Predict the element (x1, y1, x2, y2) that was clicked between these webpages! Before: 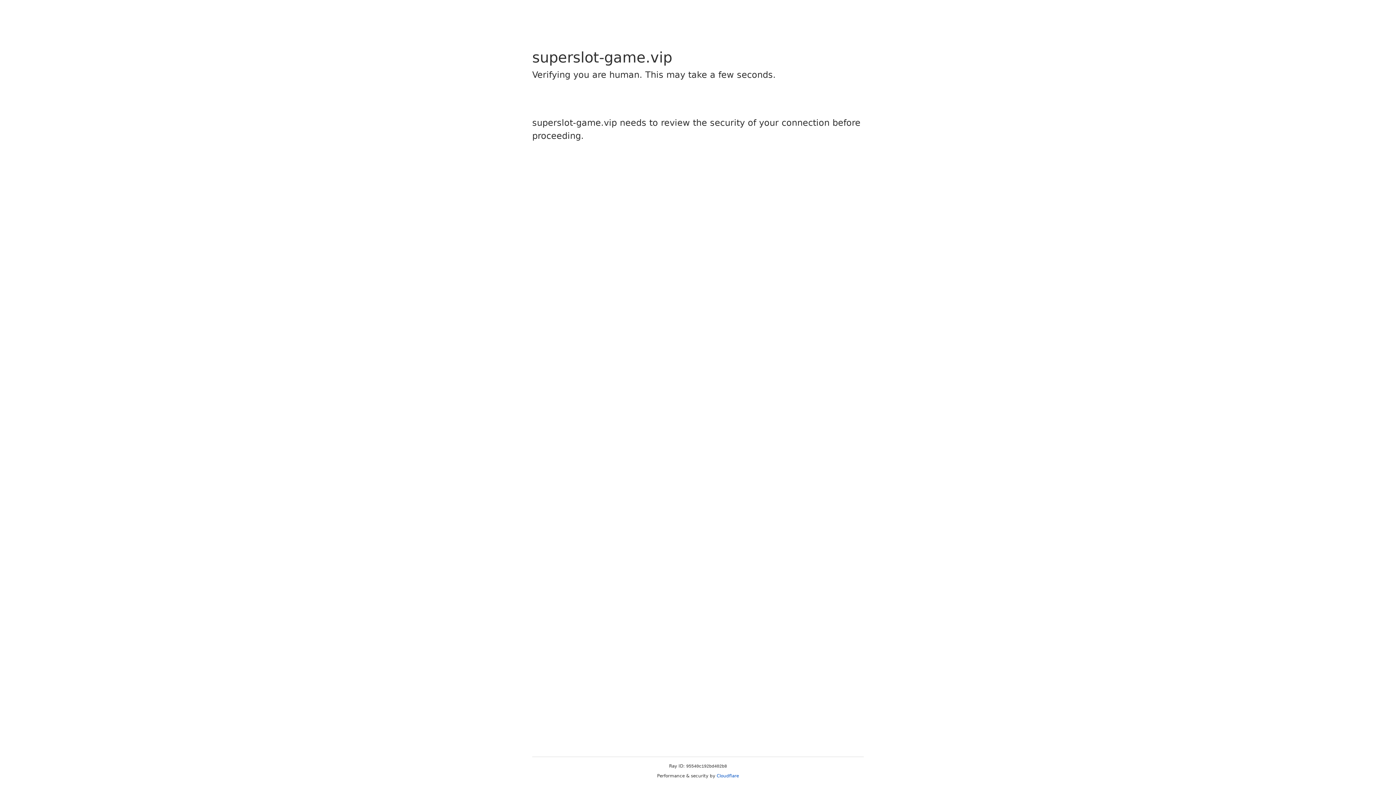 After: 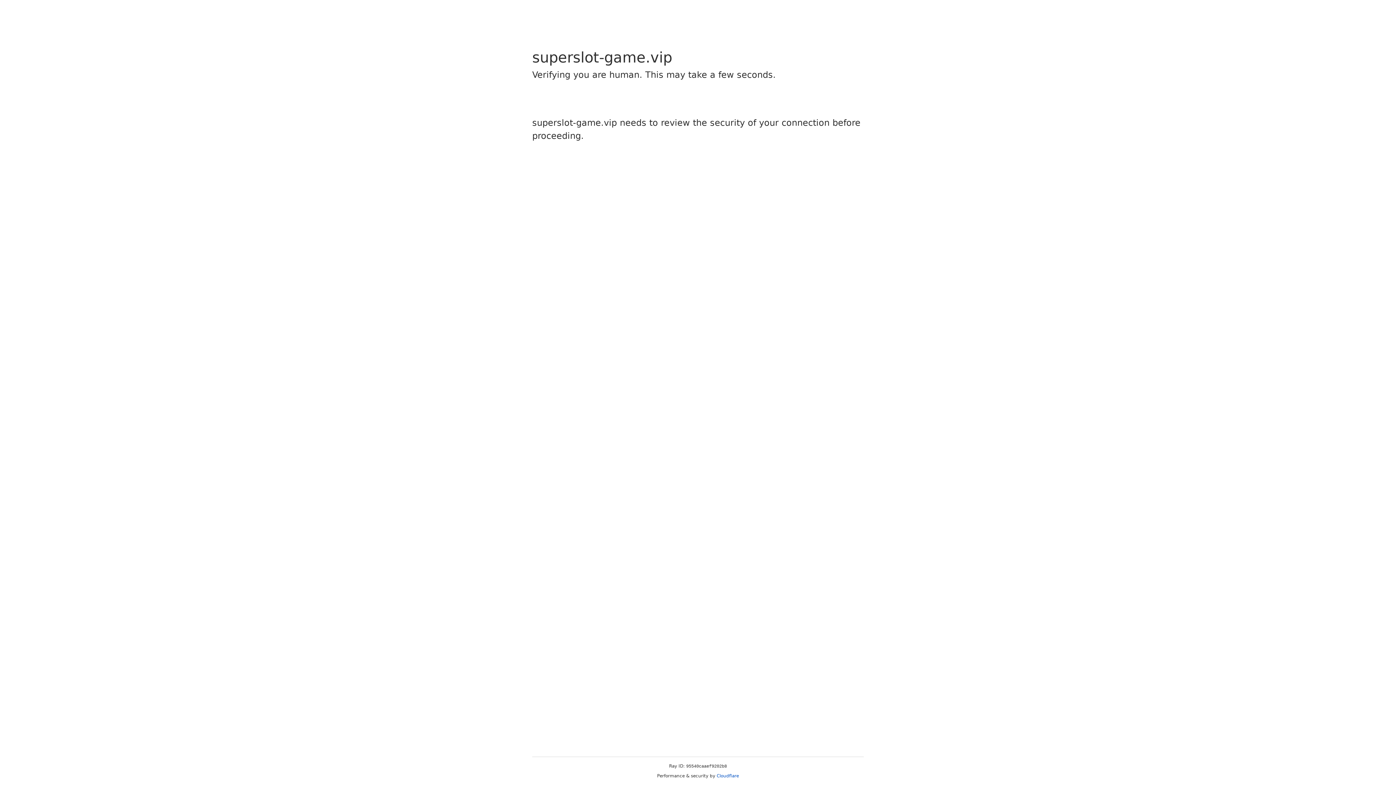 Action: label: Cloudflare bbox: (716, 773, 739, 778)